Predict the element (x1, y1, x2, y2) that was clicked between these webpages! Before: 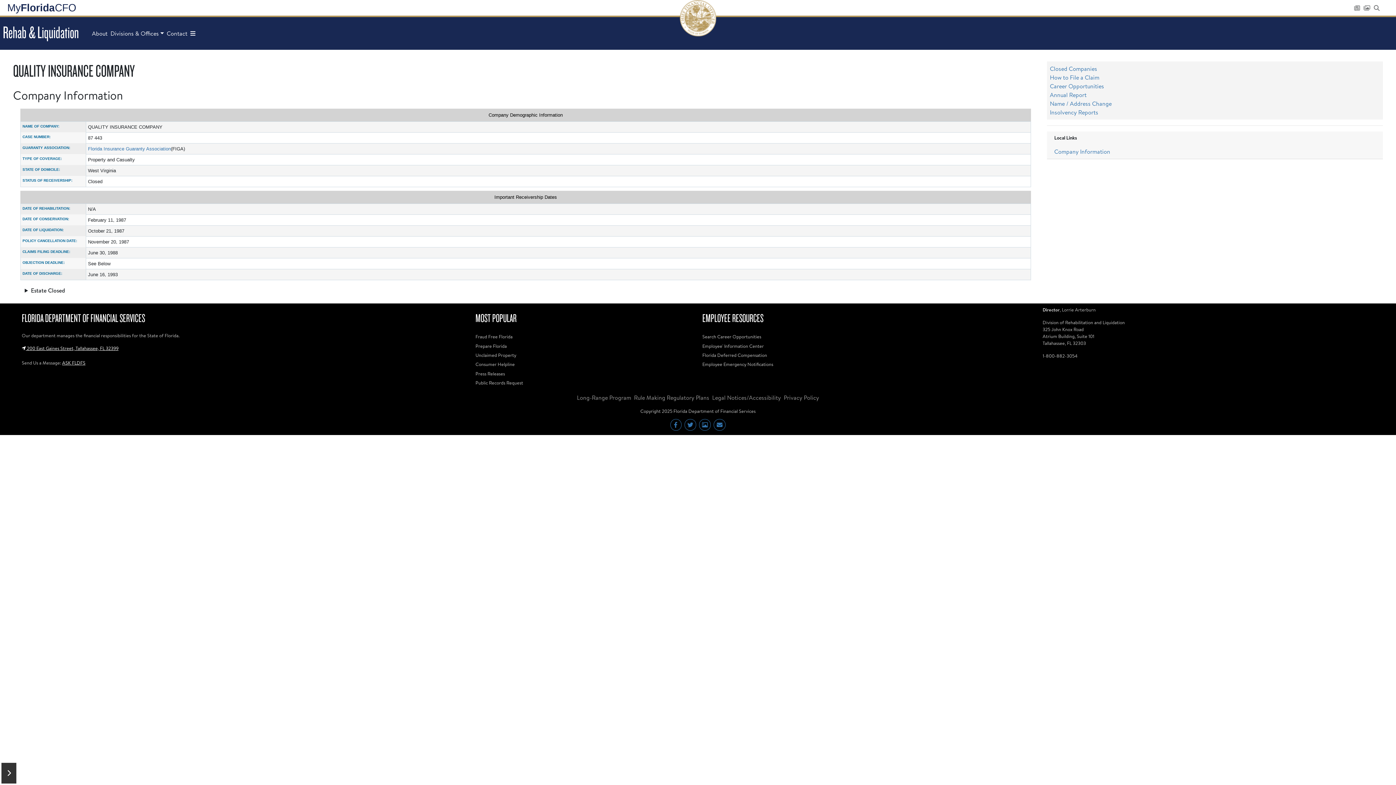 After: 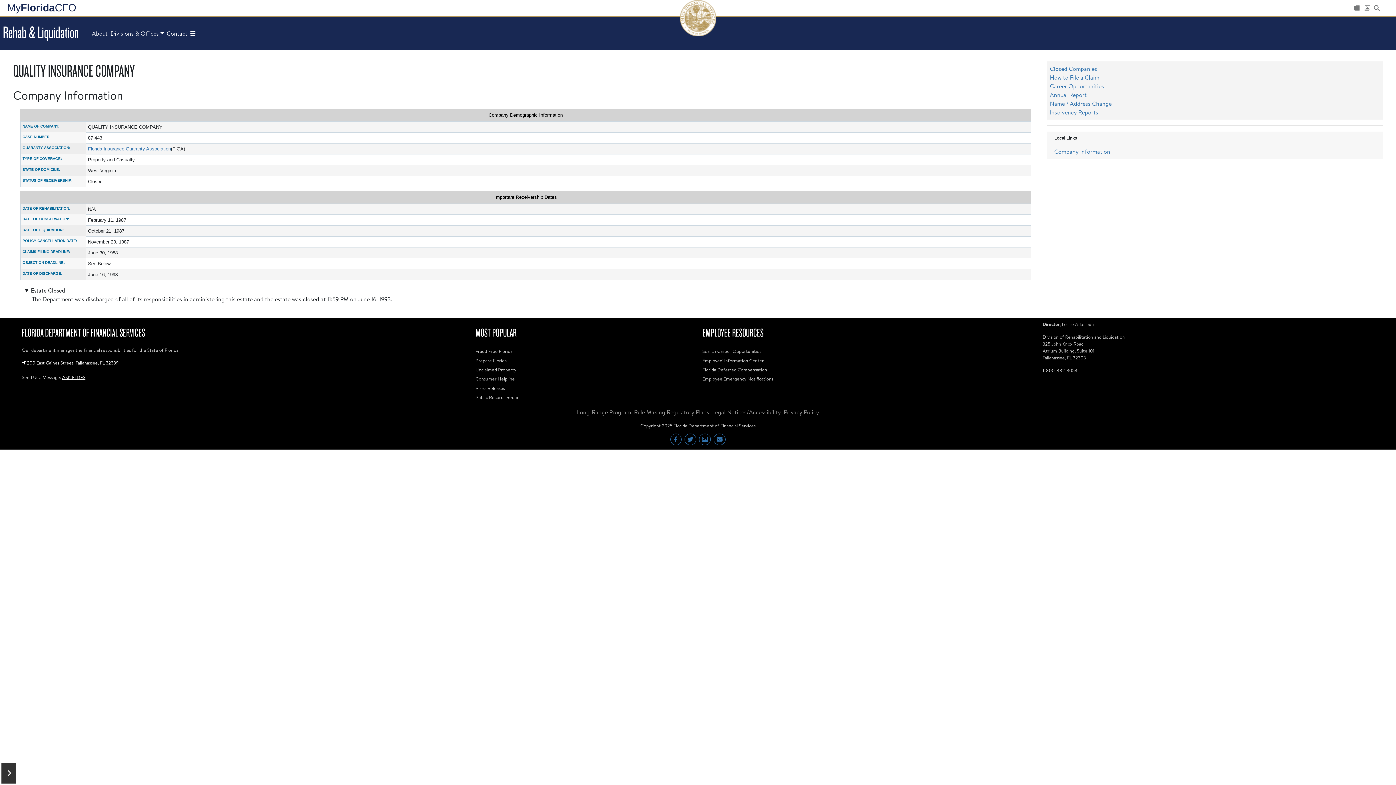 Action: bbox: (1, 763, 16, 784)